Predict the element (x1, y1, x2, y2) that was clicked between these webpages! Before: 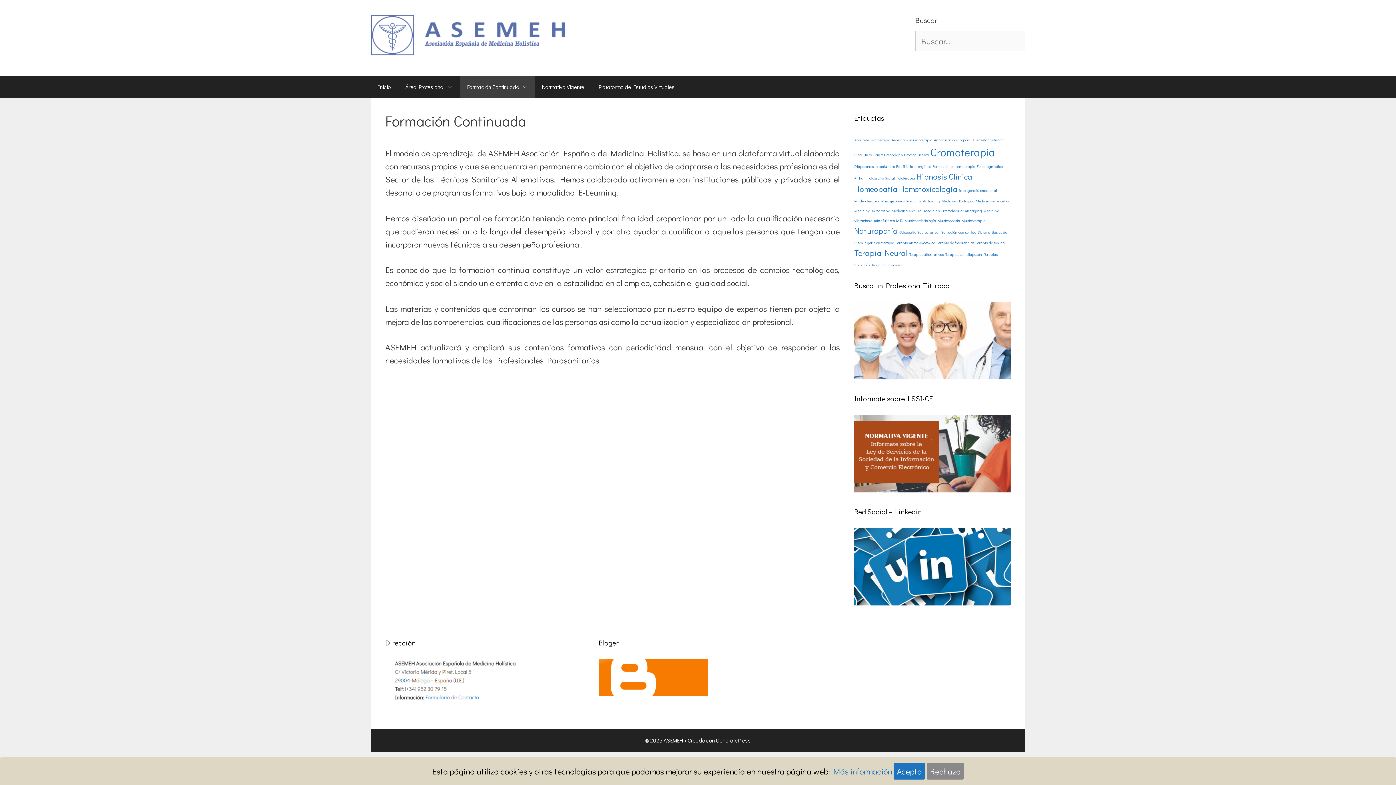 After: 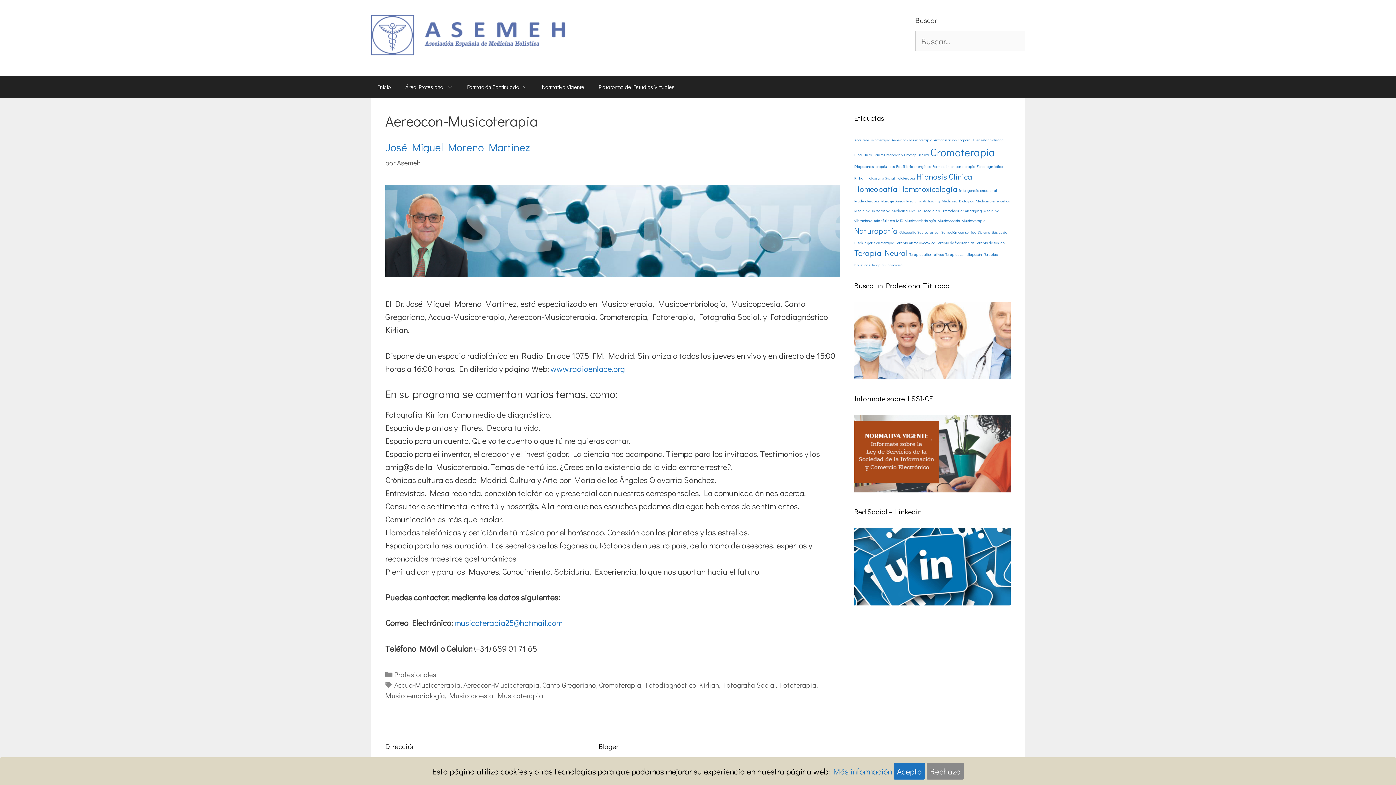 Action: label: Aereocon-Musicoterapia (1 elemento) bbox: (892, 137, 932, 142)